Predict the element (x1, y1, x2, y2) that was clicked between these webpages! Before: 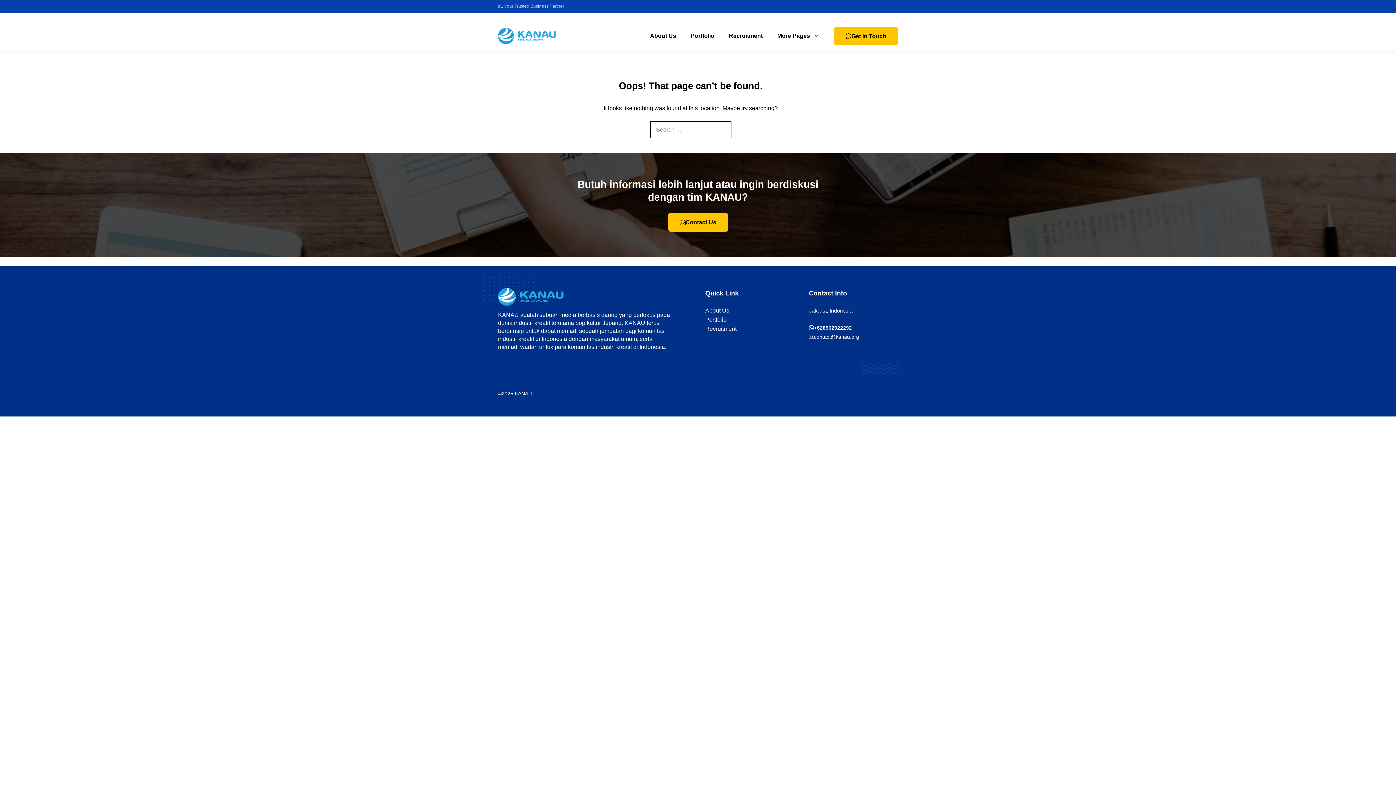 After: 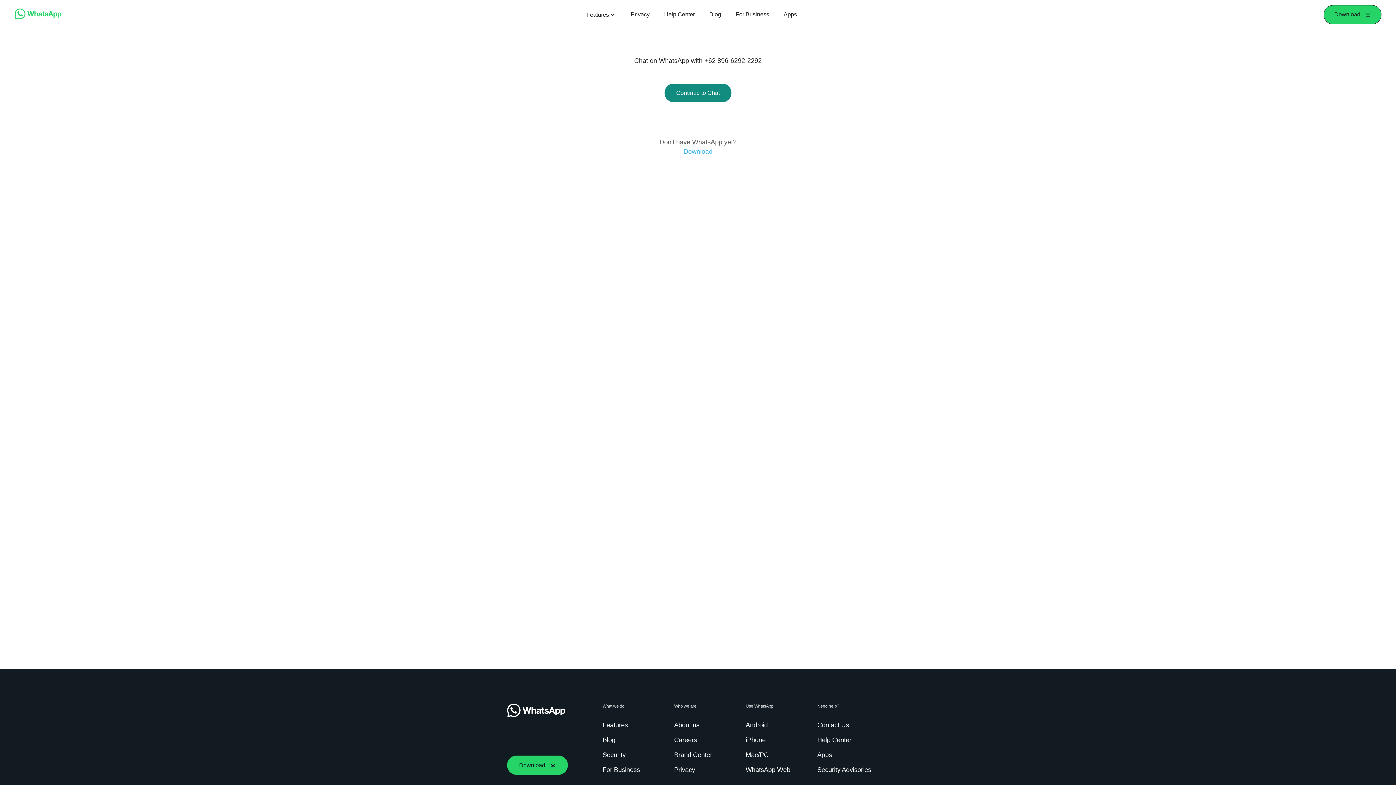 Action: bbox: (834, 27, 898, 44) label: Get in Touch